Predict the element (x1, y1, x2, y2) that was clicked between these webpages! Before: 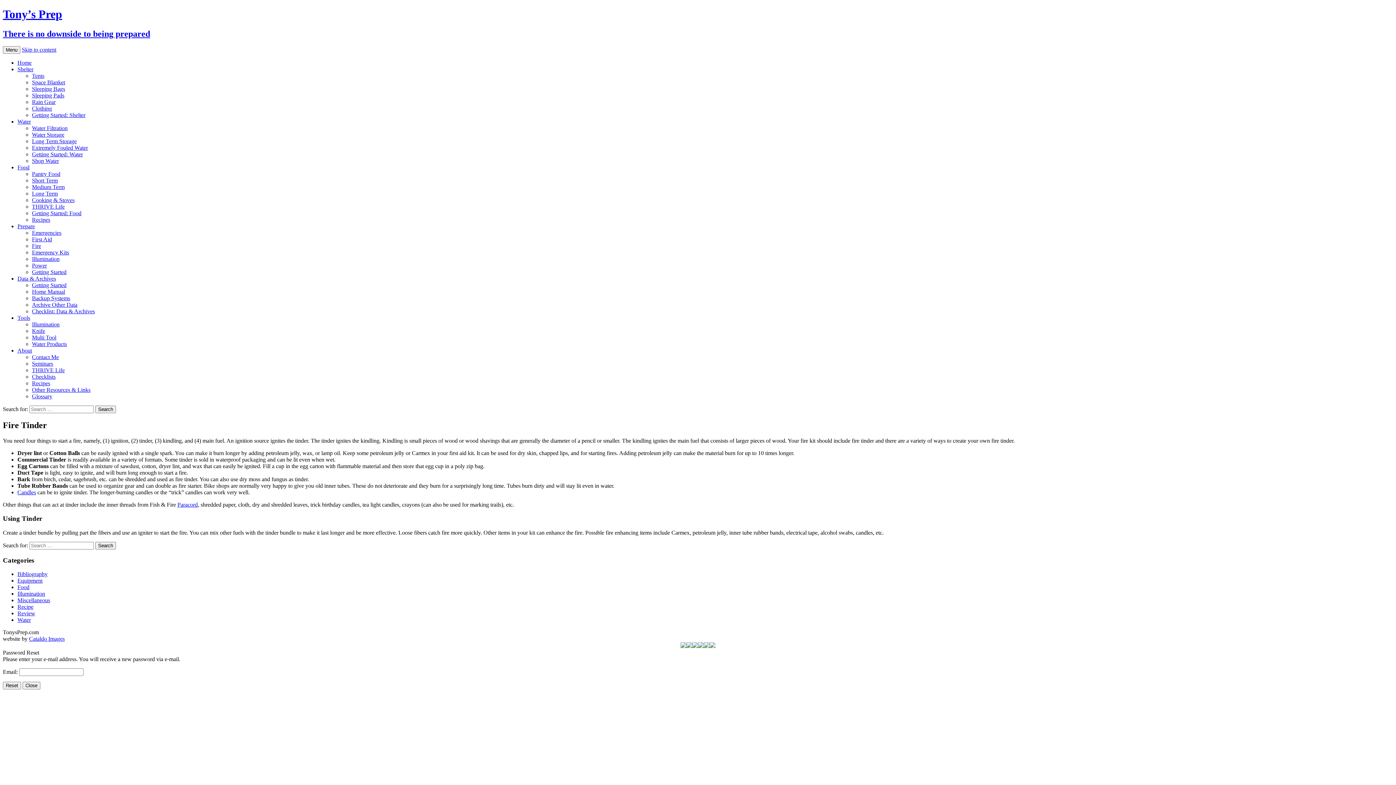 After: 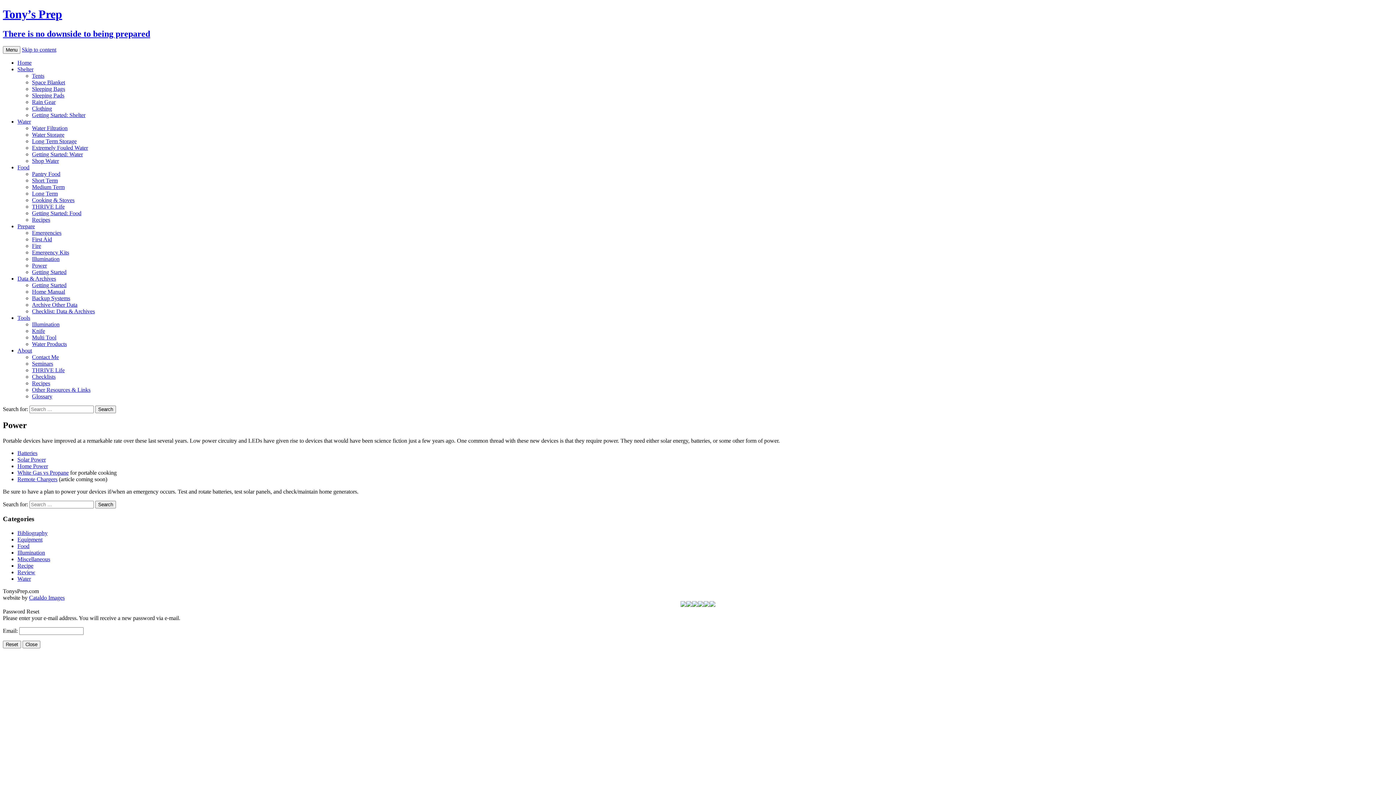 Action: label: Power bbox: (32, 262, 46, 268)